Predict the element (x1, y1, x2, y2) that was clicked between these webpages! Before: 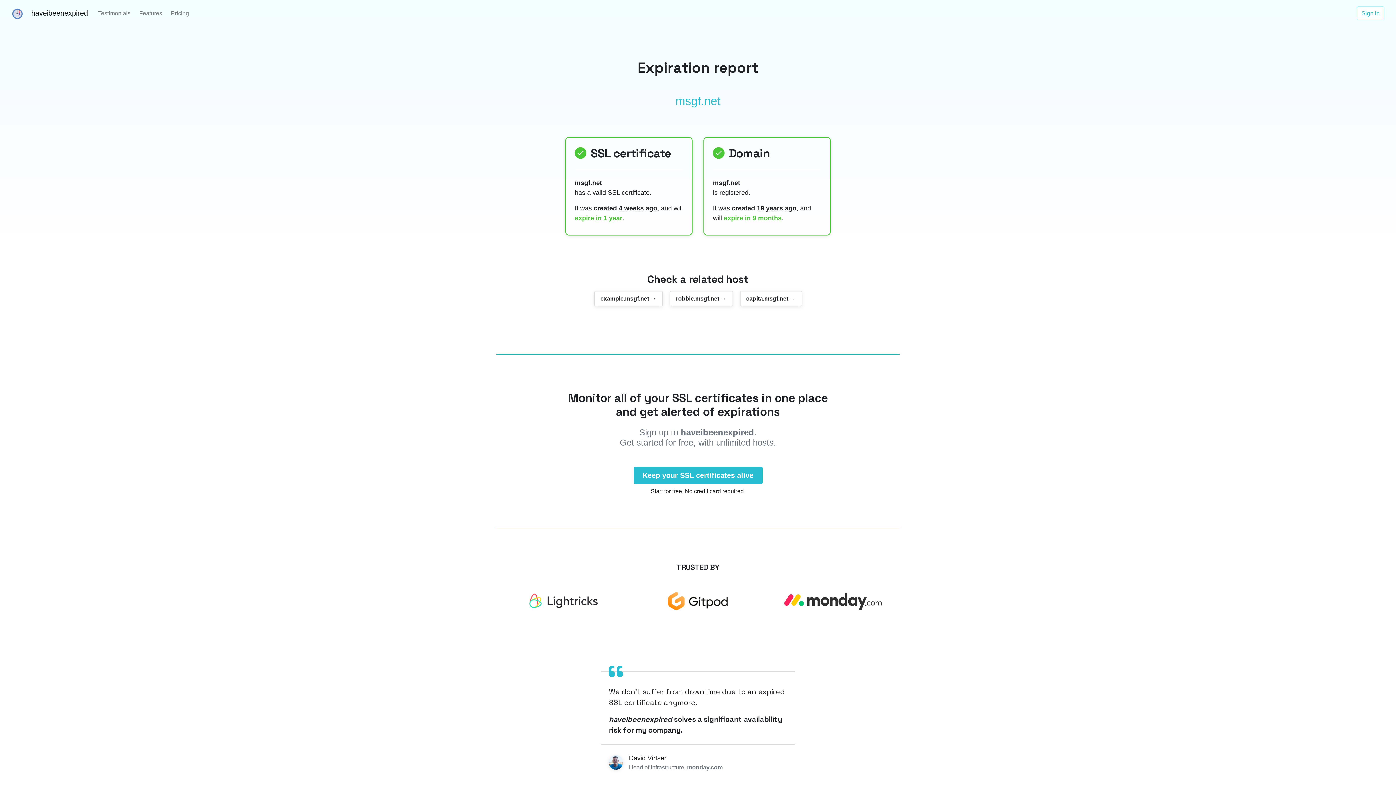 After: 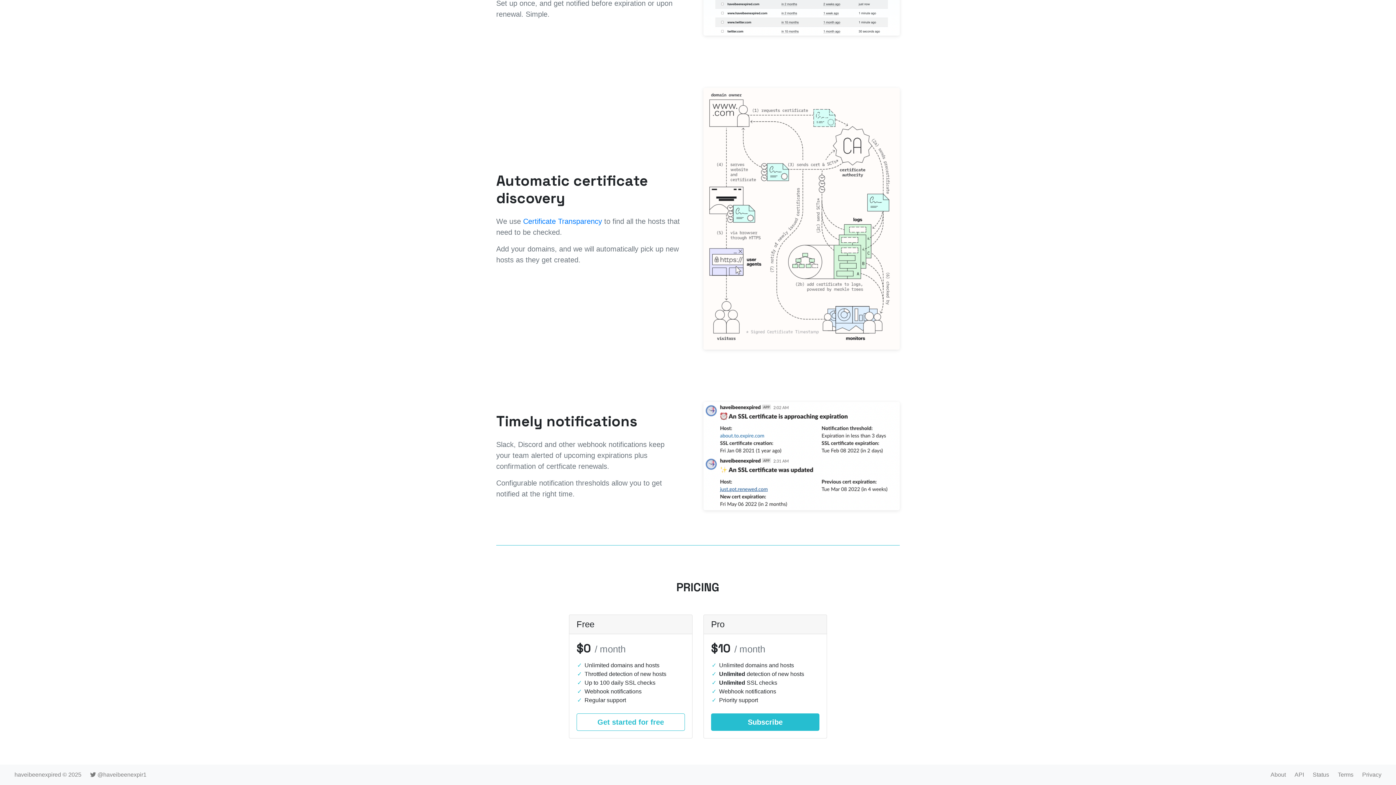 Action: bbox: (168, 6, 192, 20) label: Pricing